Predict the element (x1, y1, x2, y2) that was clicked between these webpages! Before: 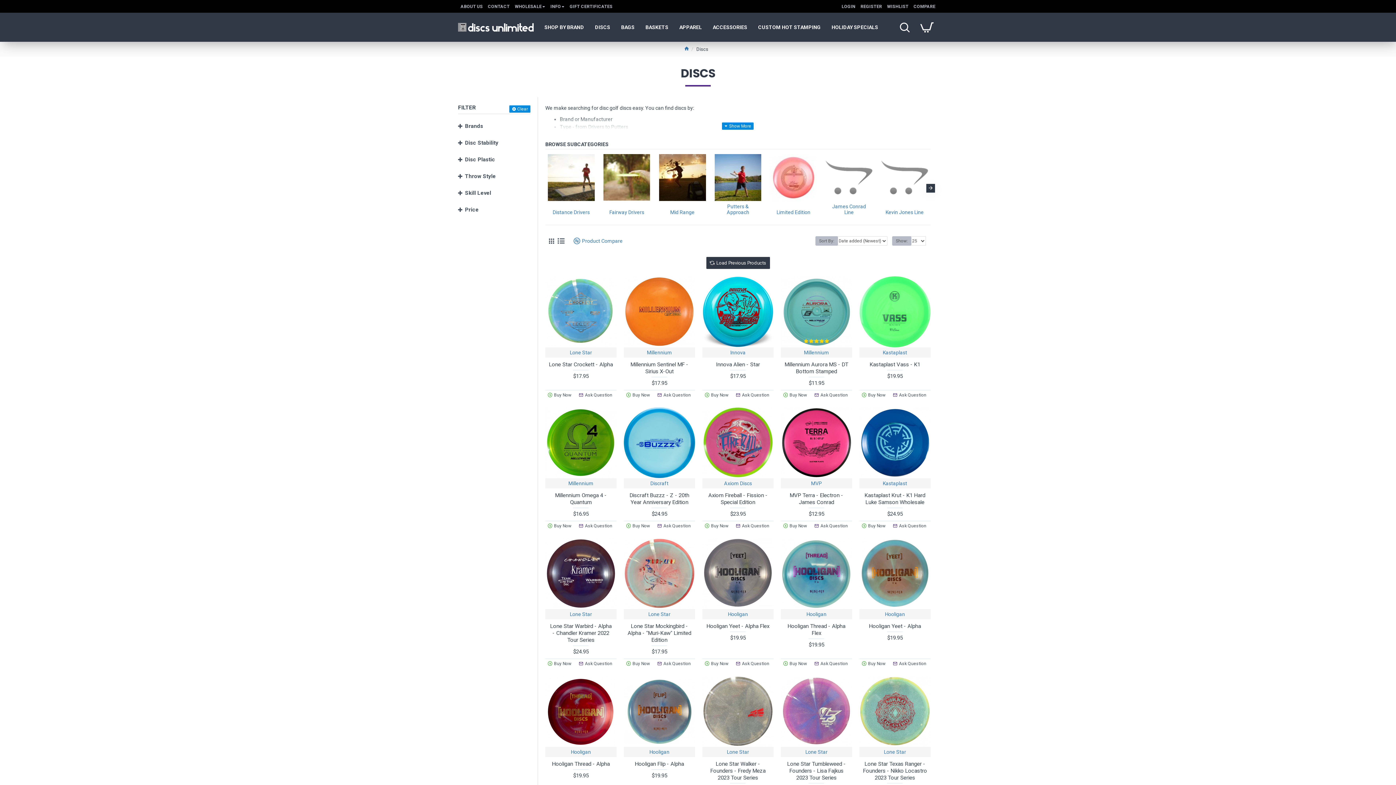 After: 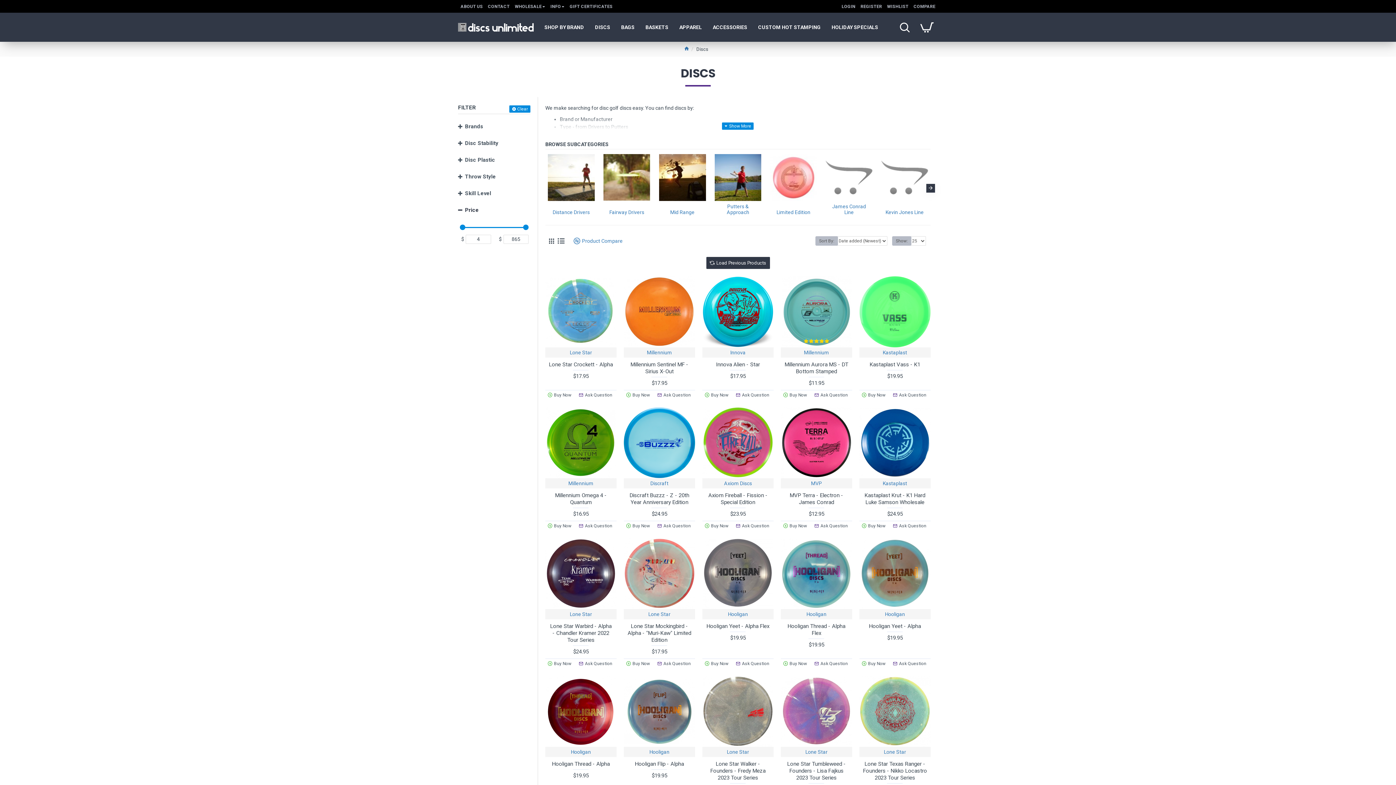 Action: bbox: (458, 203, 530, 216) label: Price